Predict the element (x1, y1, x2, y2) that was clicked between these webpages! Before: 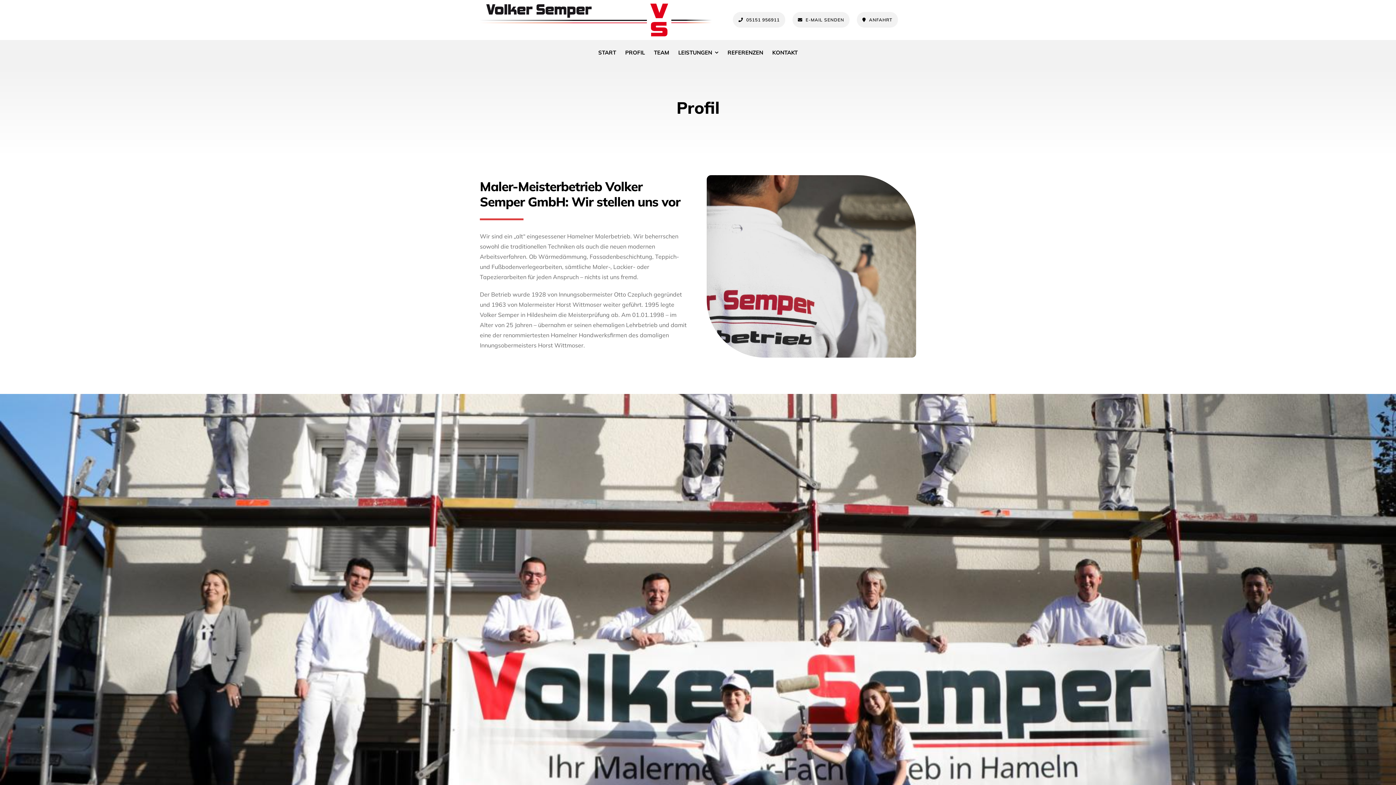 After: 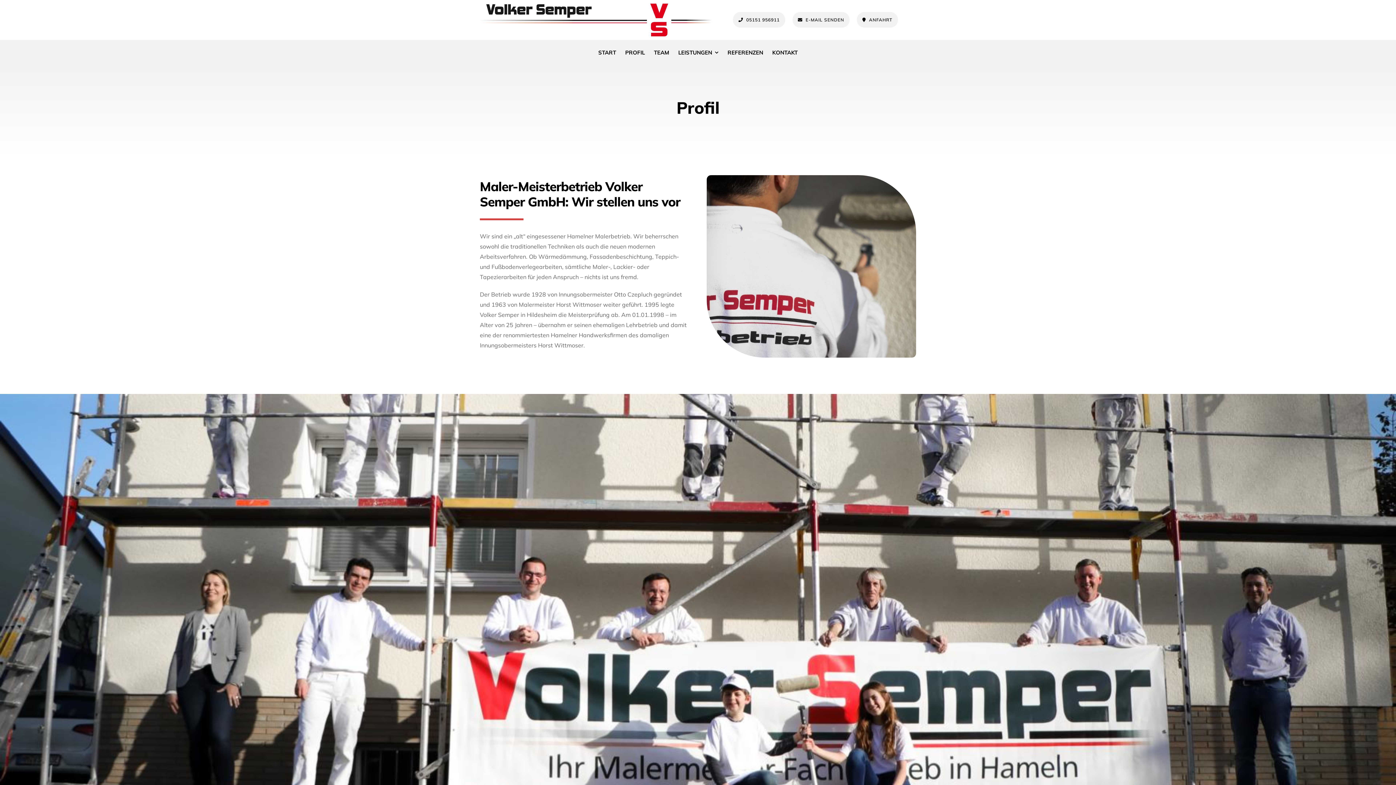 Action: bbox: (625, 41, 645, 63) label: PROFIL